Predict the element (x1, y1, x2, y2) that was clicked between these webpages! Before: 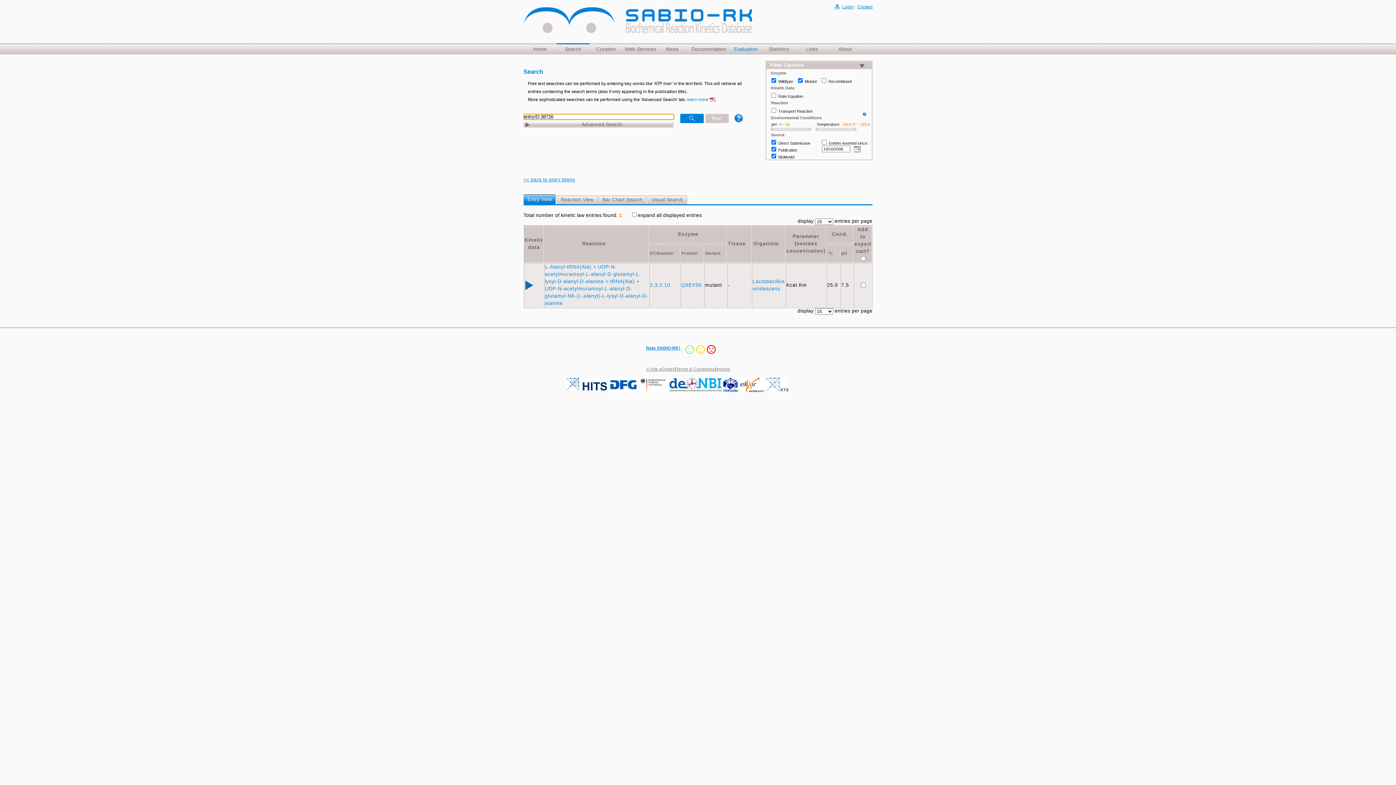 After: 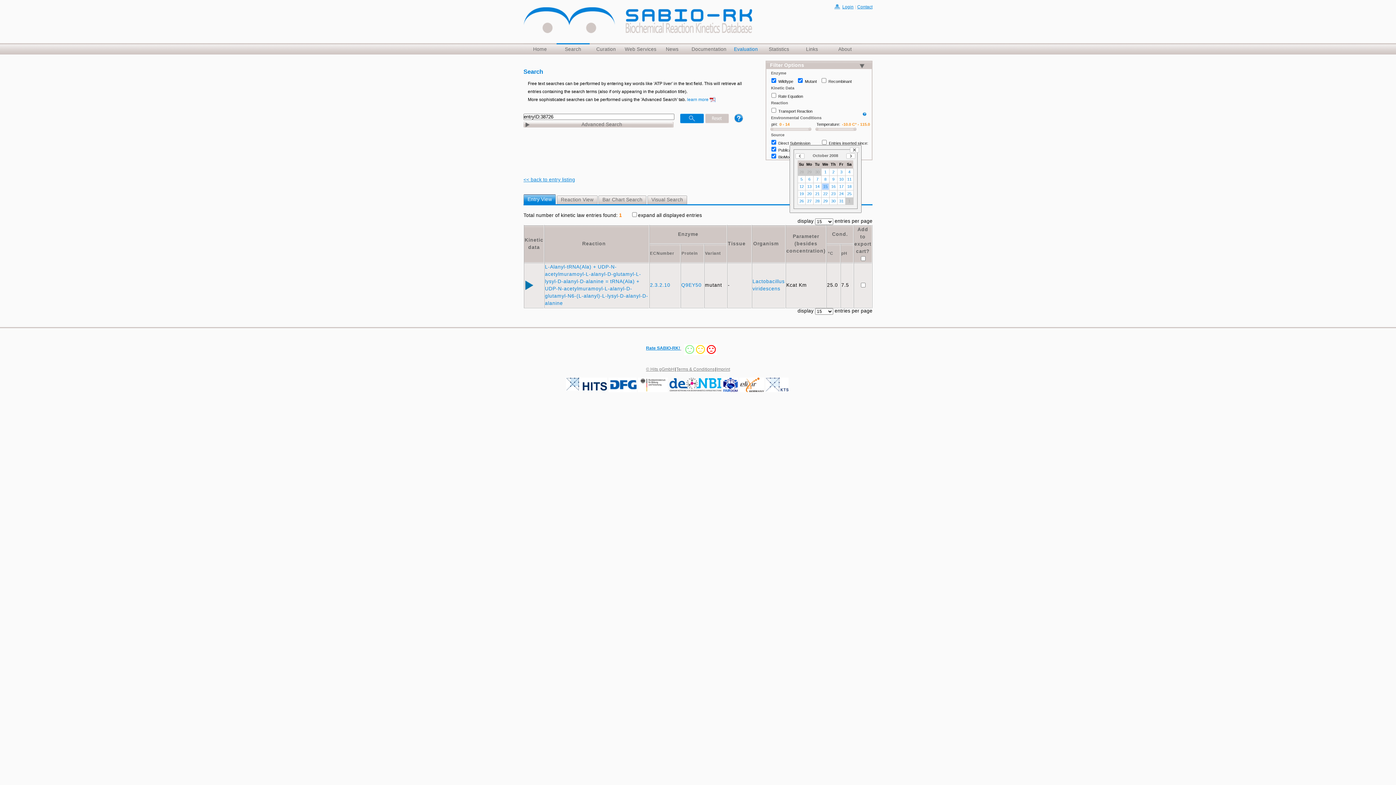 Action: bbox: (852, 145, 862, 152)